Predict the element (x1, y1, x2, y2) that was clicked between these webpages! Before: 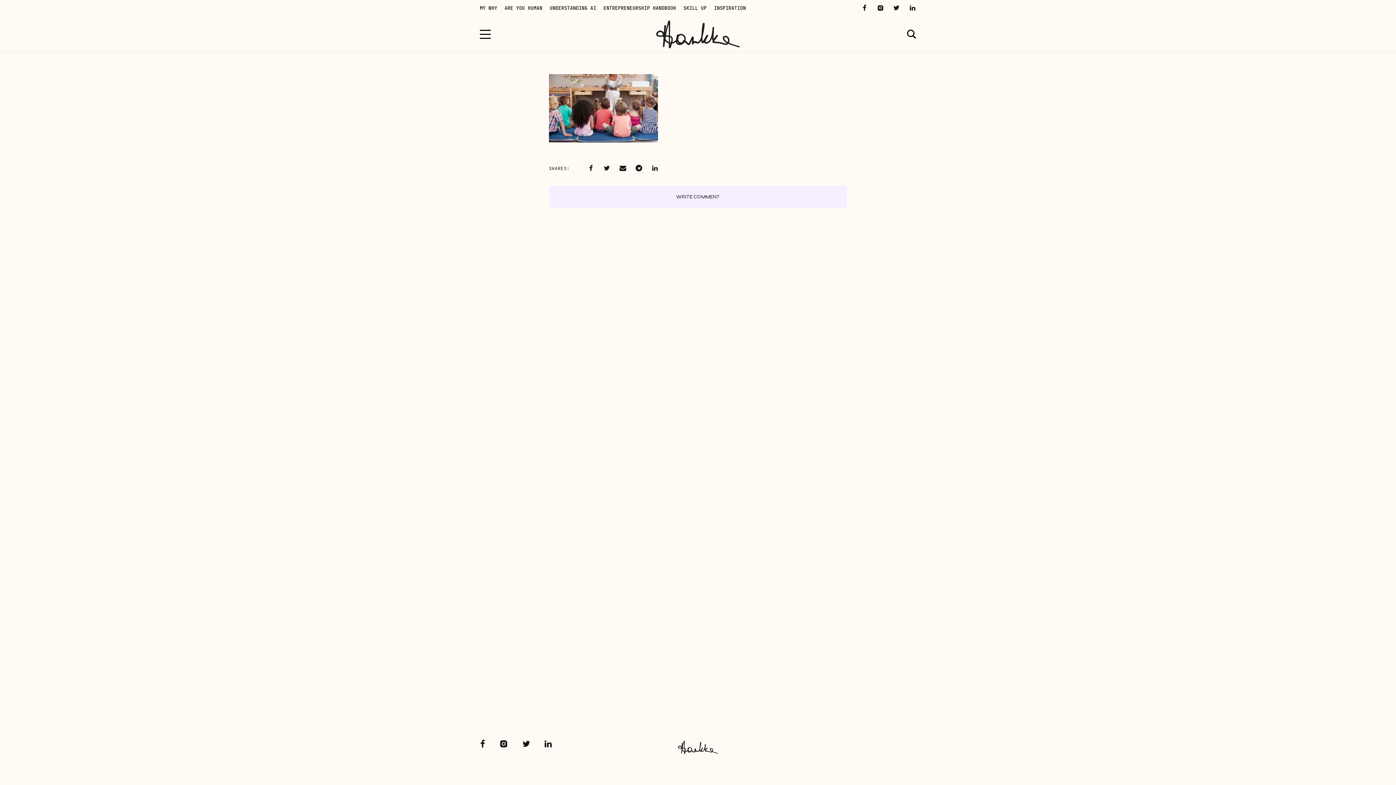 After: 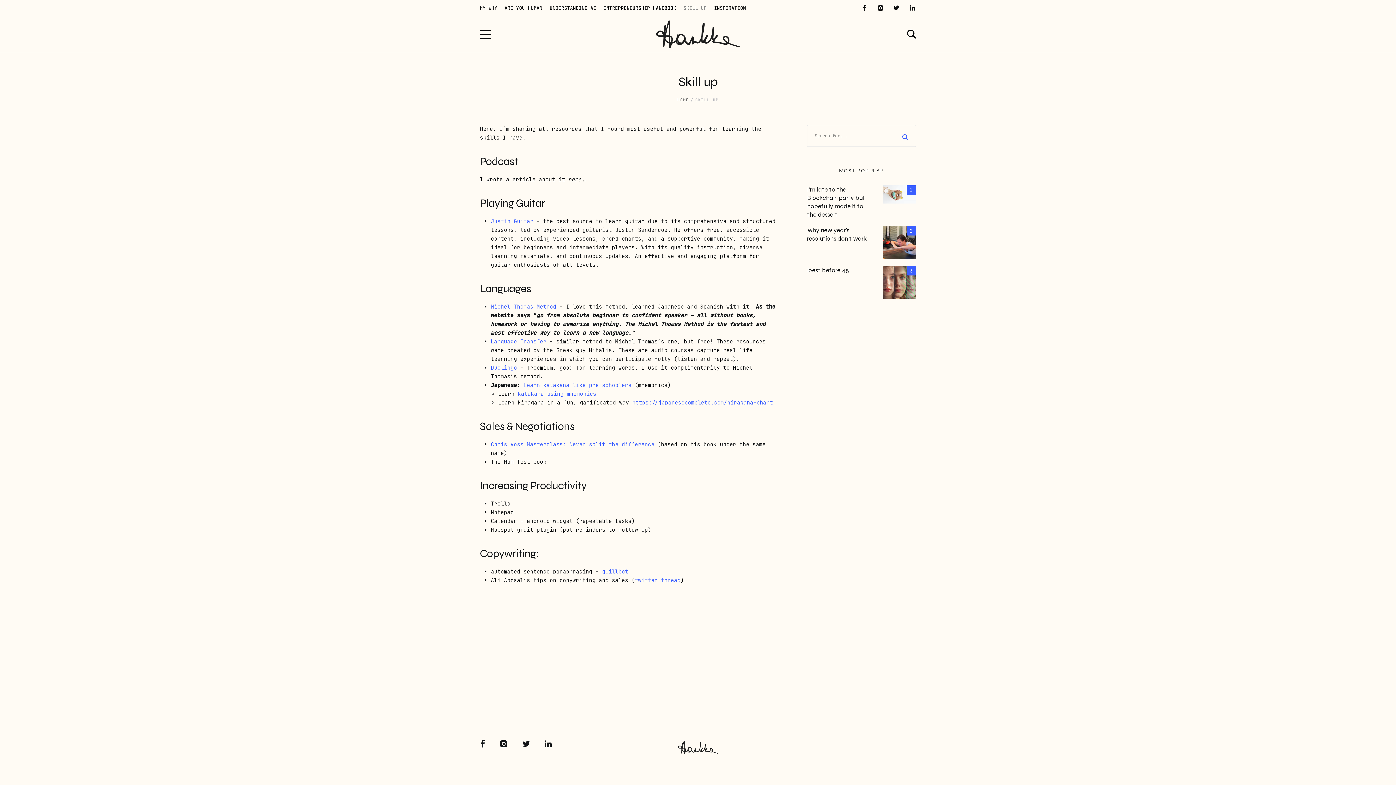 Action: bbox: (680, 0, 710, 16) label: SKILL UP